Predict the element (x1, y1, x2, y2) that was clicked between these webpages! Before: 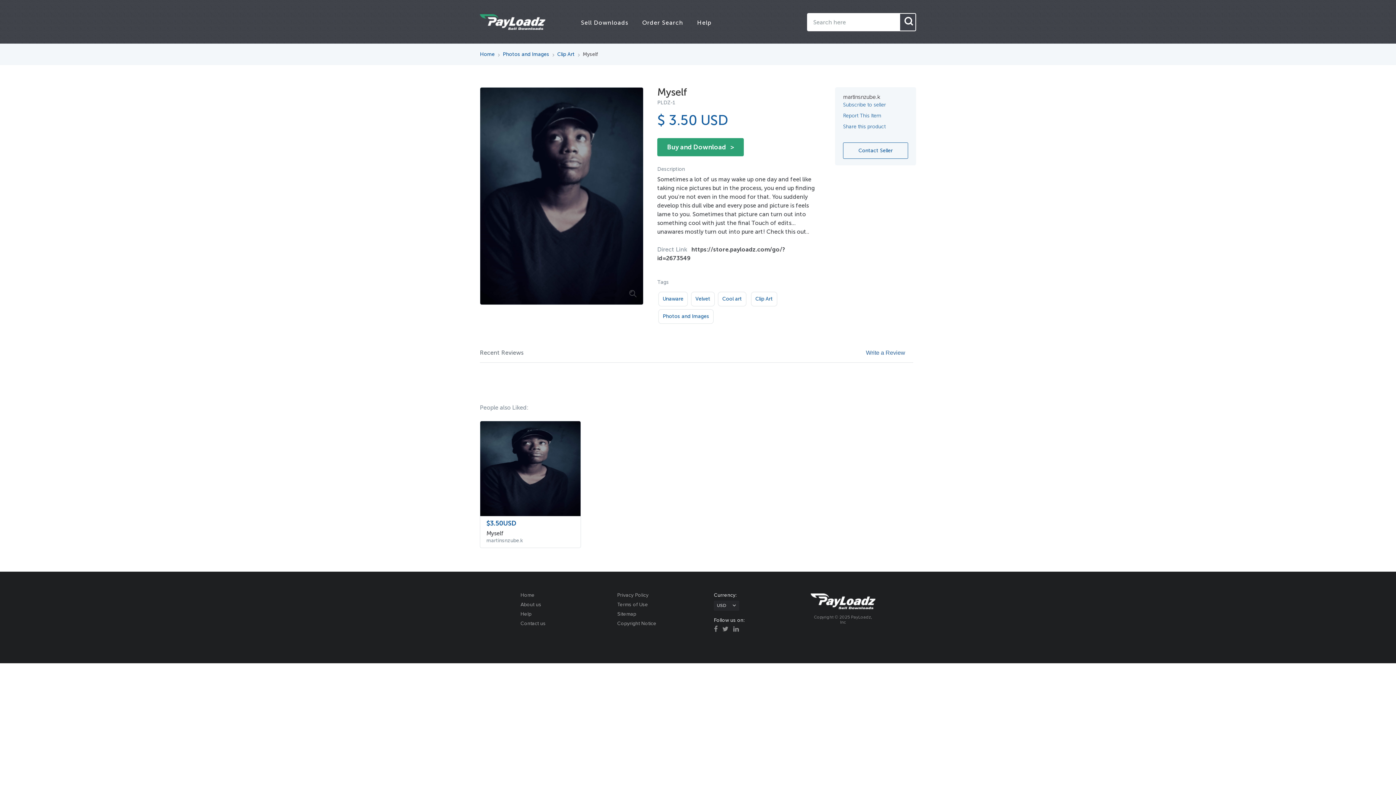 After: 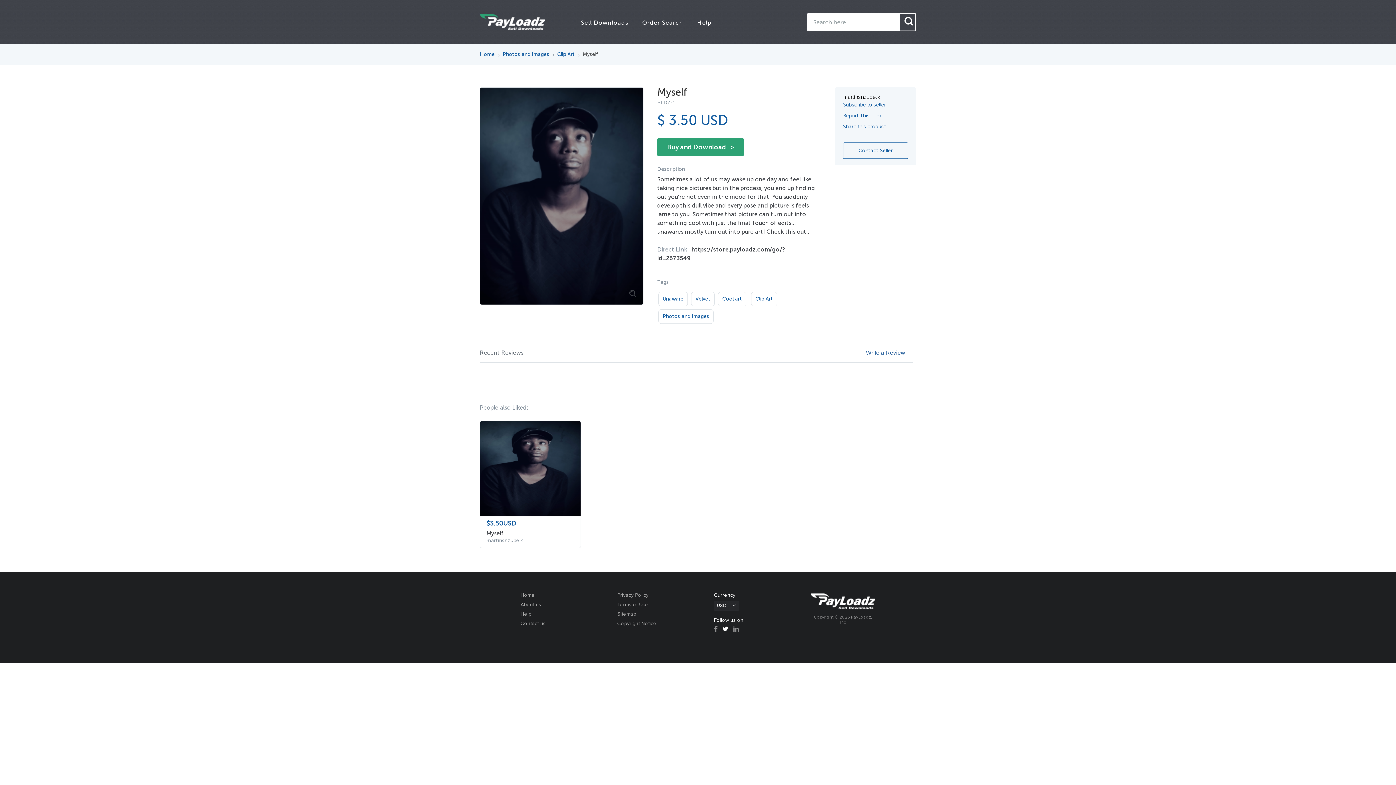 Action: bbox: (722, 626, 728, 633)